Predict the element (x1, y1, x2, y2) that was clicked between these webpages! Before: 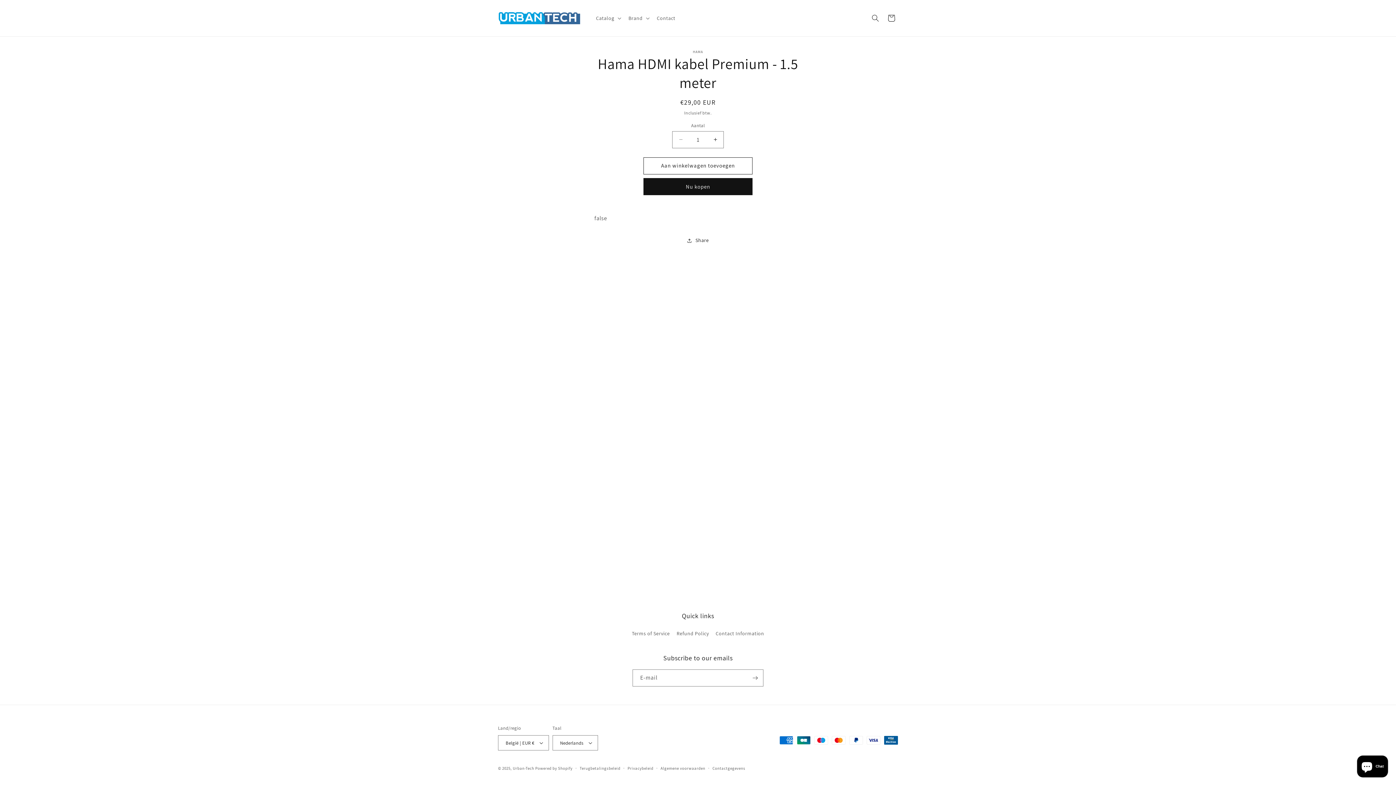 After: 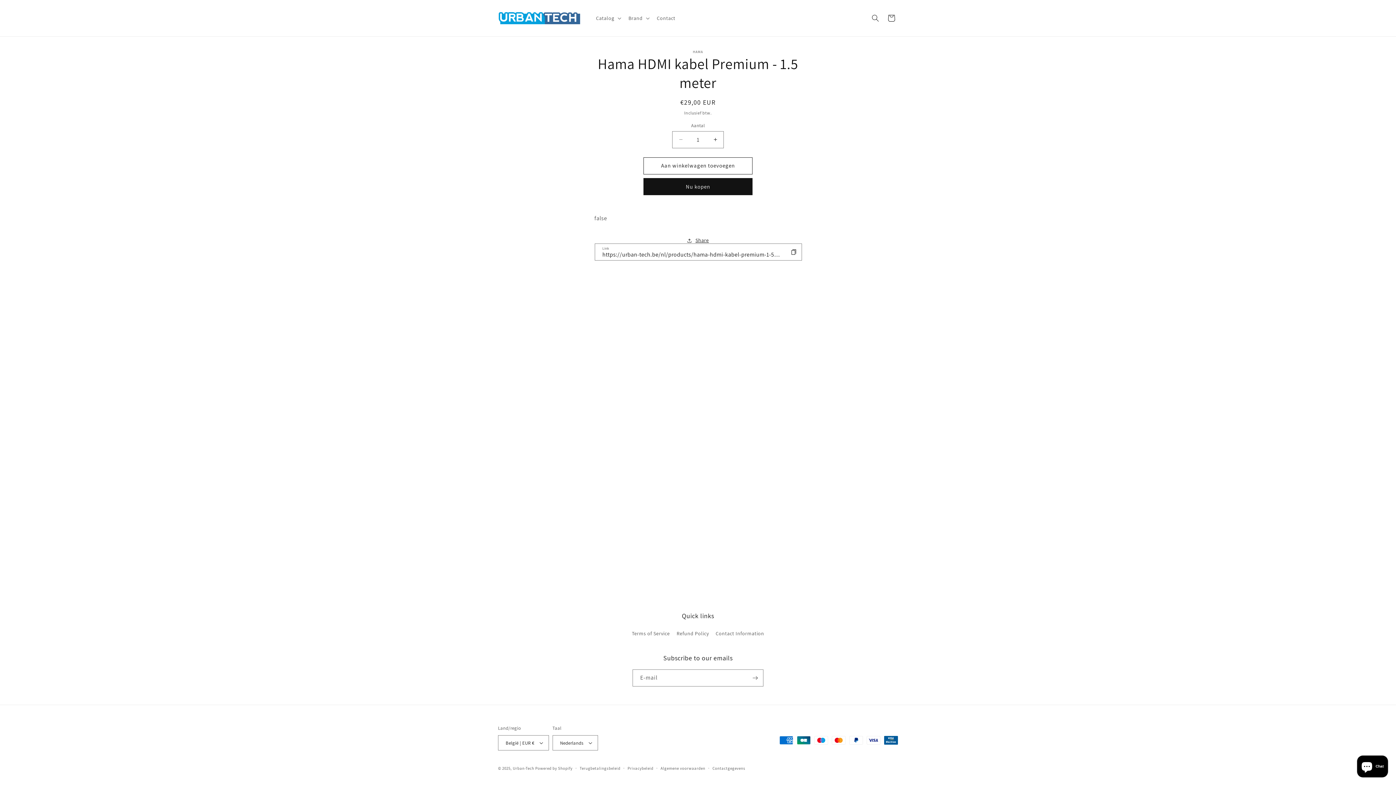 Action: label: Share bbox: (687, 232, 709, 248)